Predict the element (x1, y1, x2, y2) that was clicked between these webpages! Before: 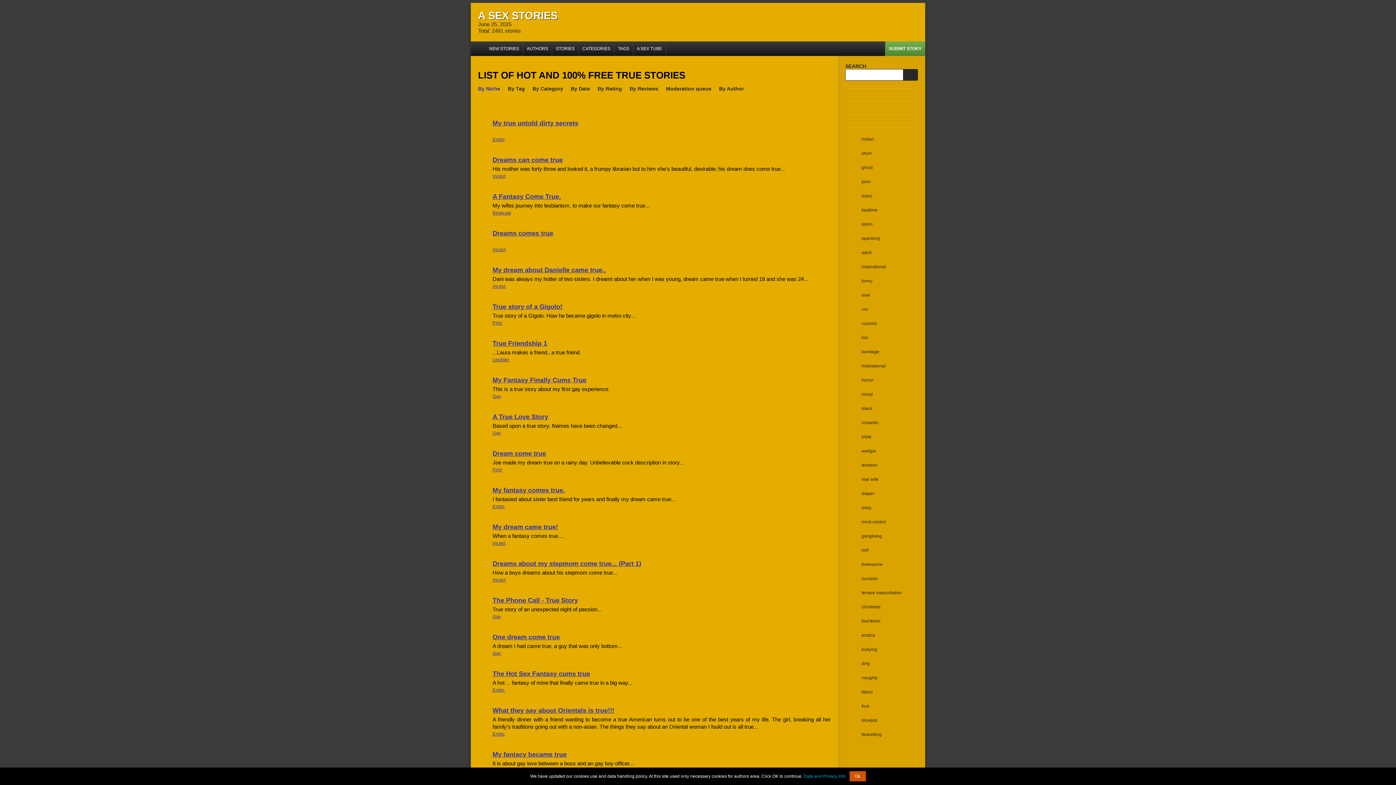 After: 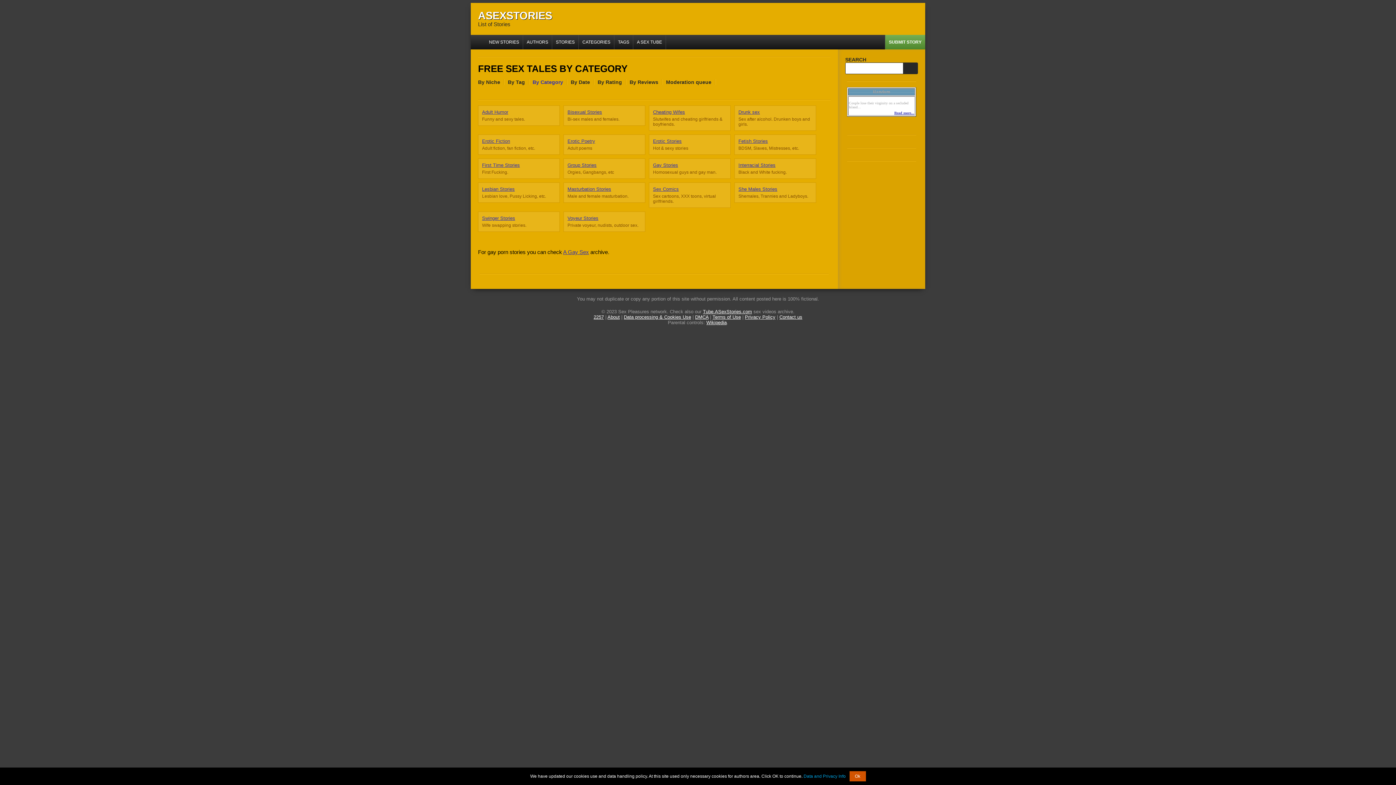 Action: bbox: (532, 85, 567, 91) label: By Category